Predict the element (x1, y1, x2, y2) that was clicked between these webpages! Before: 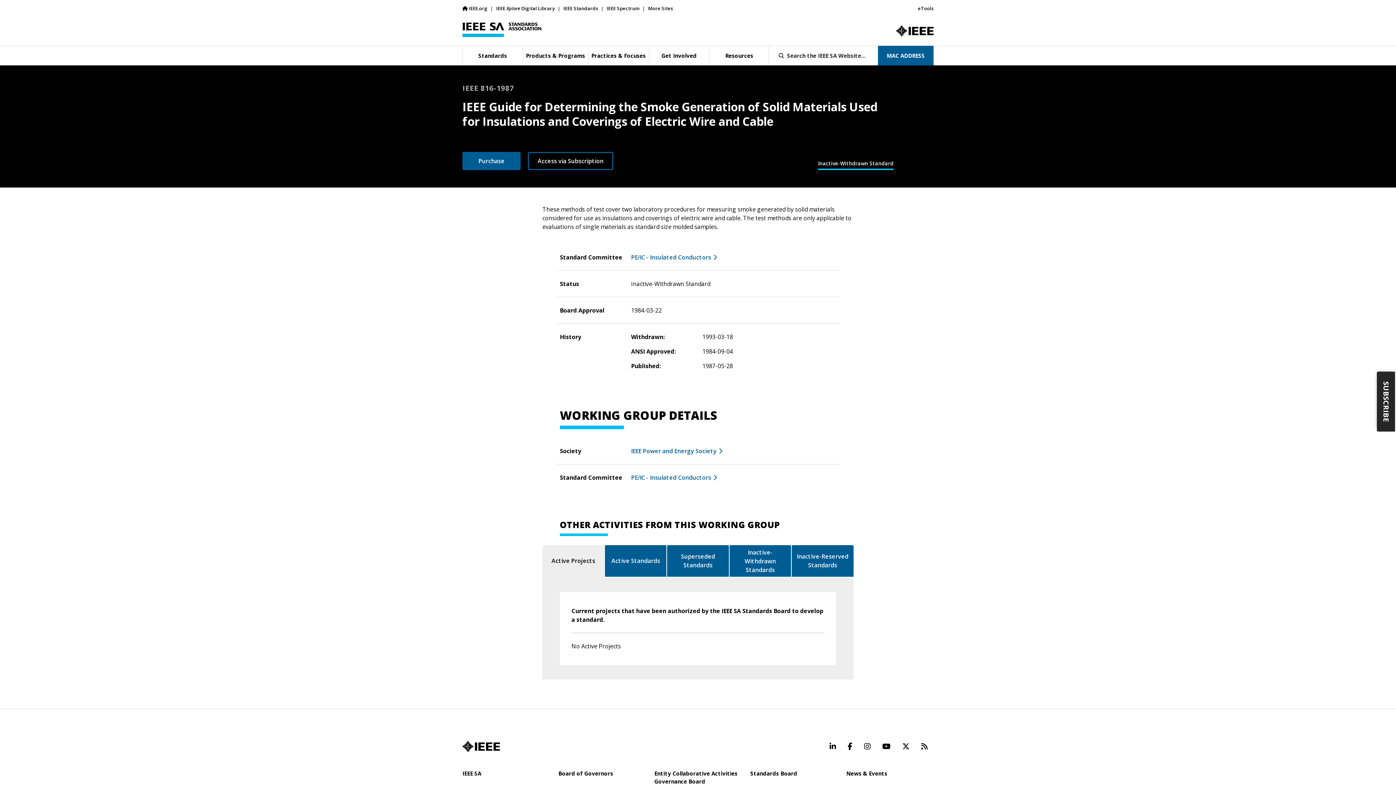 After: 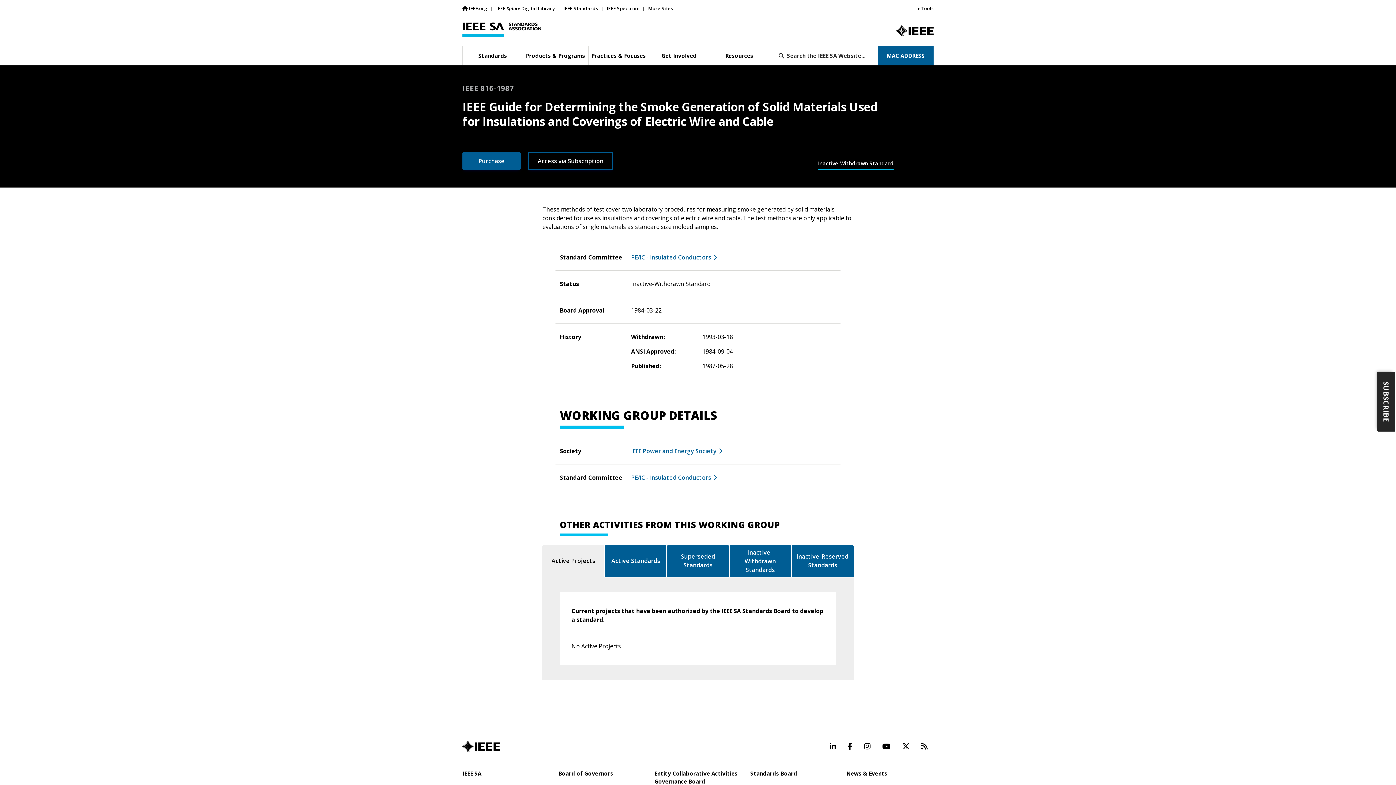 Action: label: Beyond Standards RSS Feed (opens in new tab) bbox: (915, 738, 933, 755)